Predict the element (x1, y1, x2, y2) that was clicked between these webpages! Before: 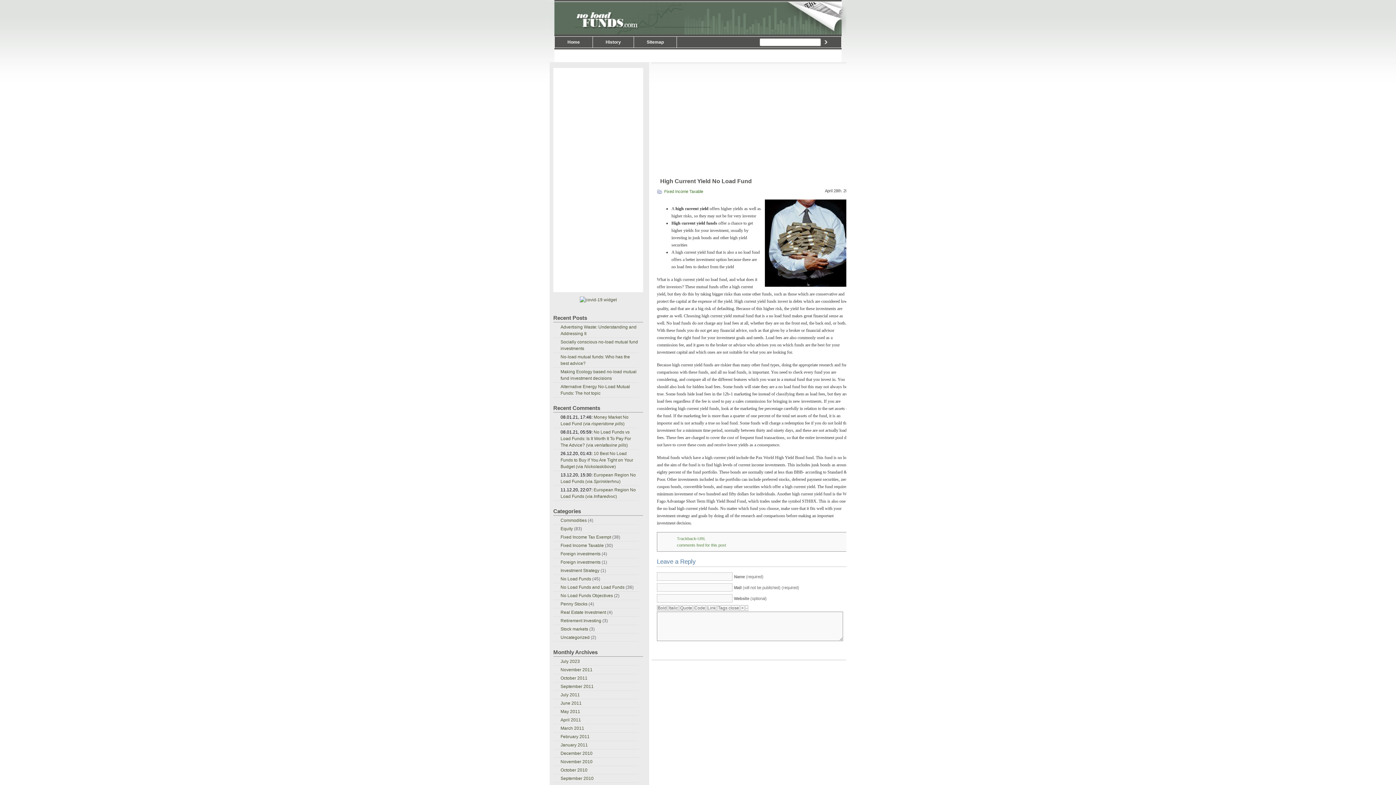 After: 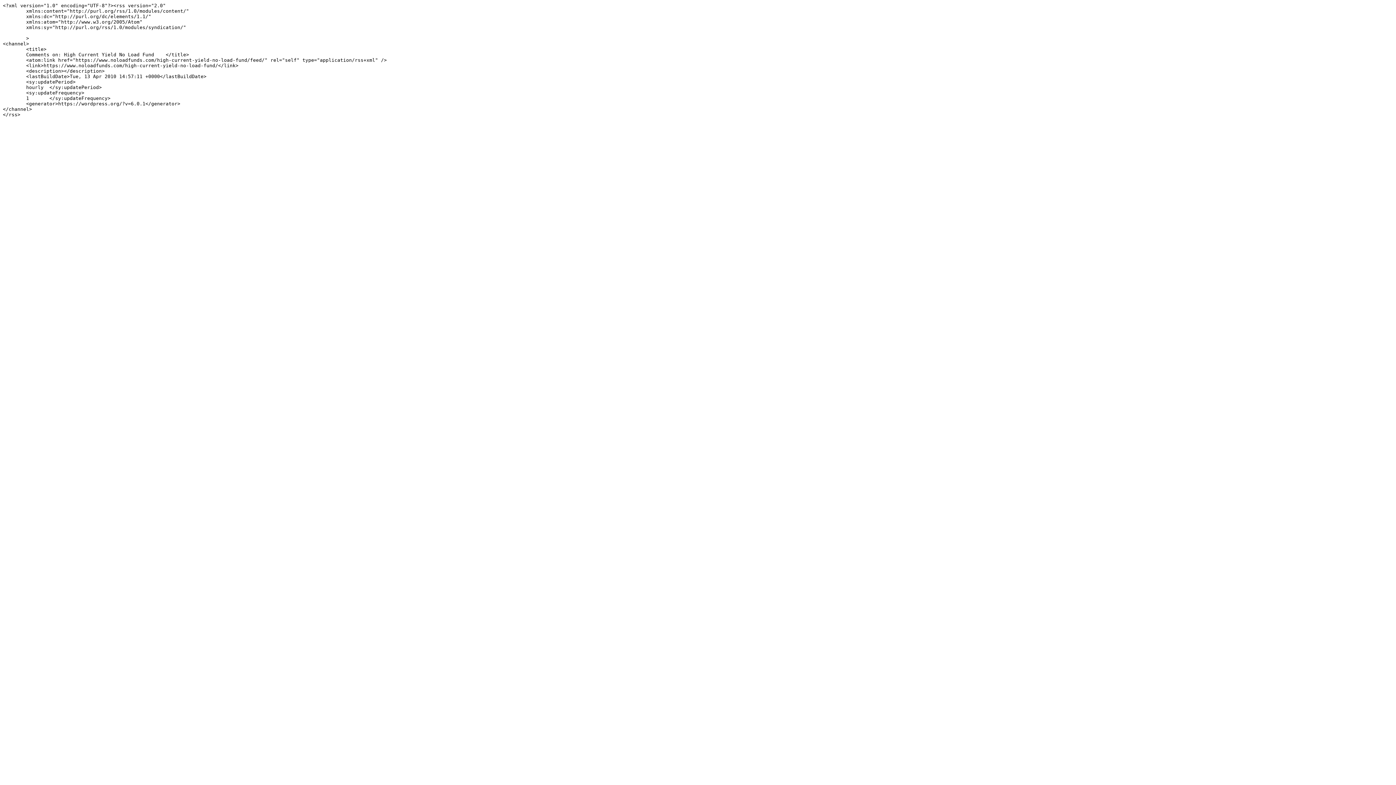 Action: label: comments feed for this post bbox: (677, 543, 726, 547)